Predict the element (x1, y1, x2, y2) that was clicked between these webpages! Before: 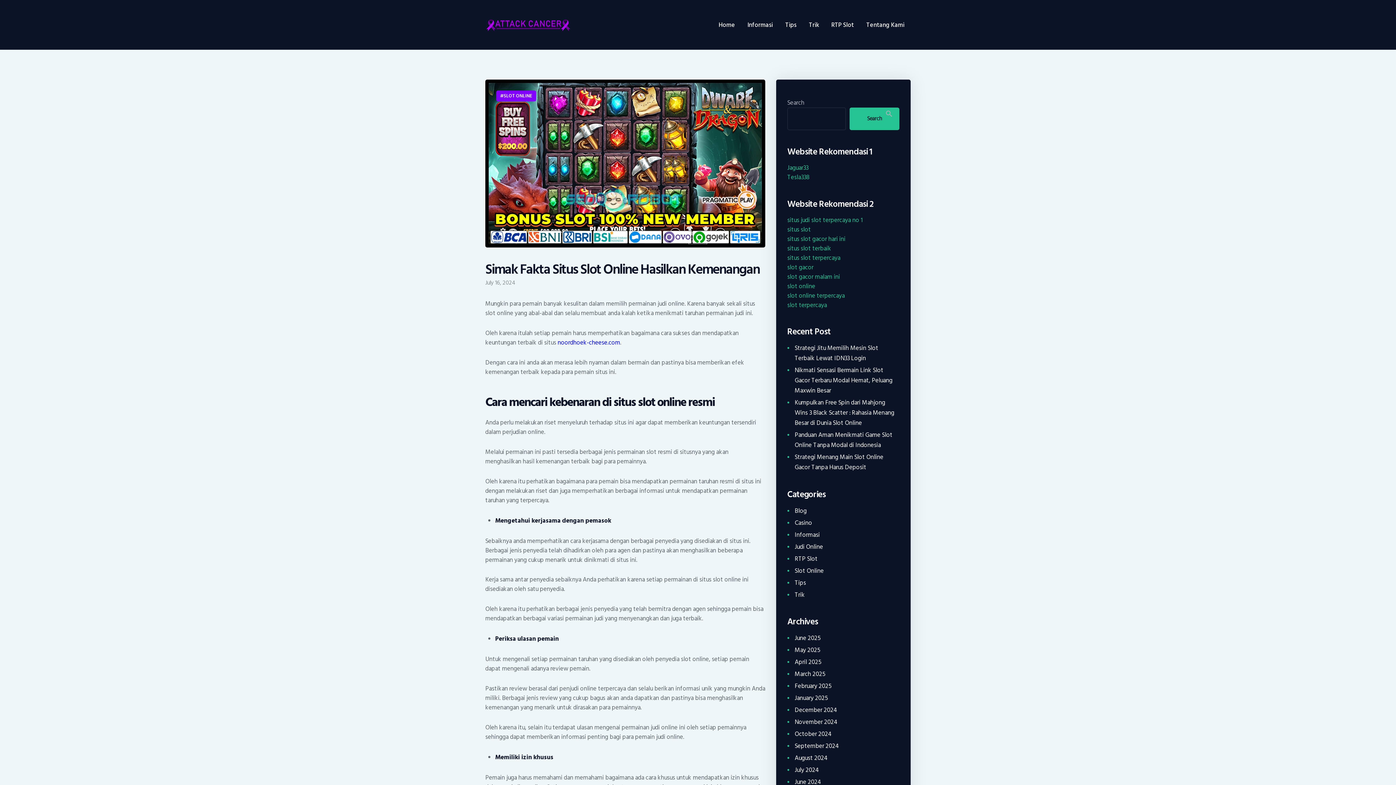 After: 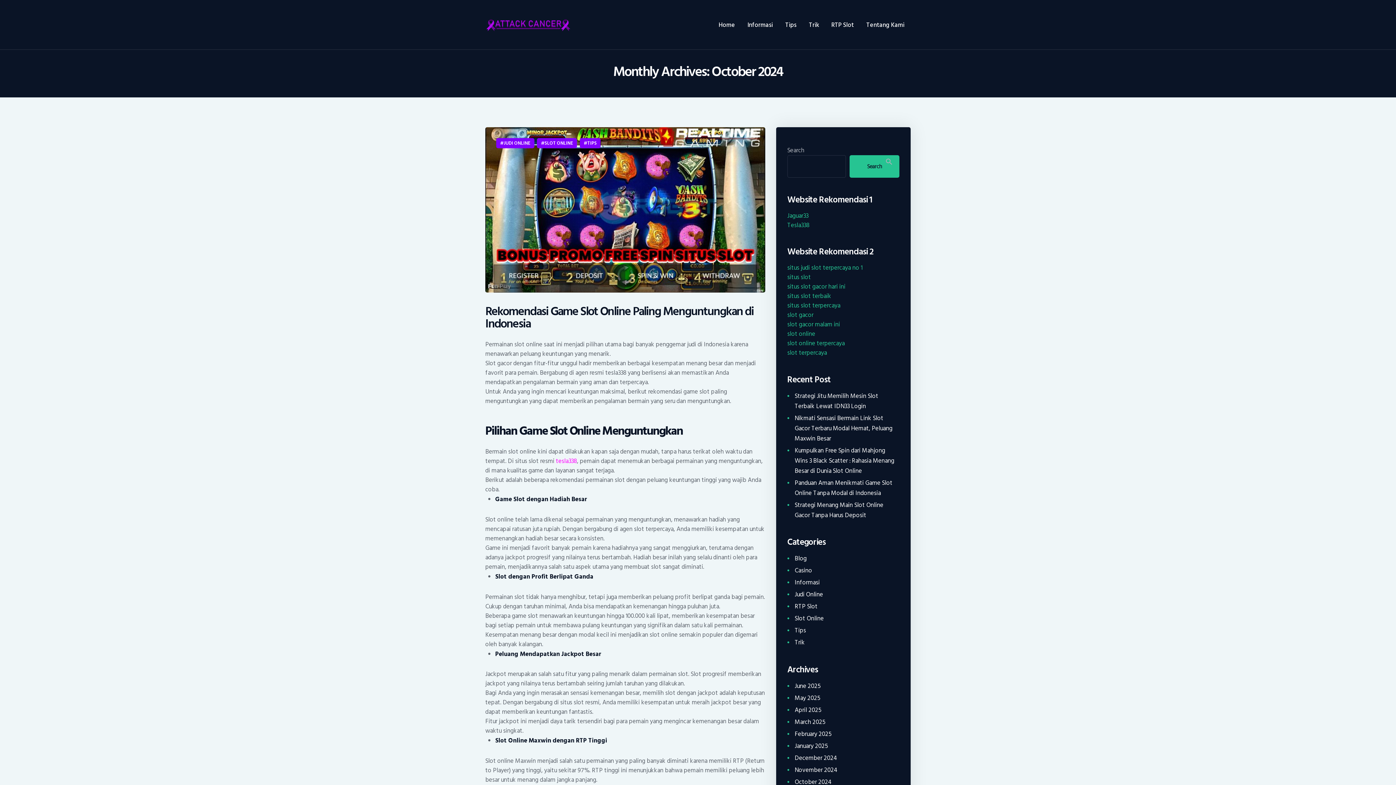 Action: label: October 2024 bbox: (794, 729, 831, 739)